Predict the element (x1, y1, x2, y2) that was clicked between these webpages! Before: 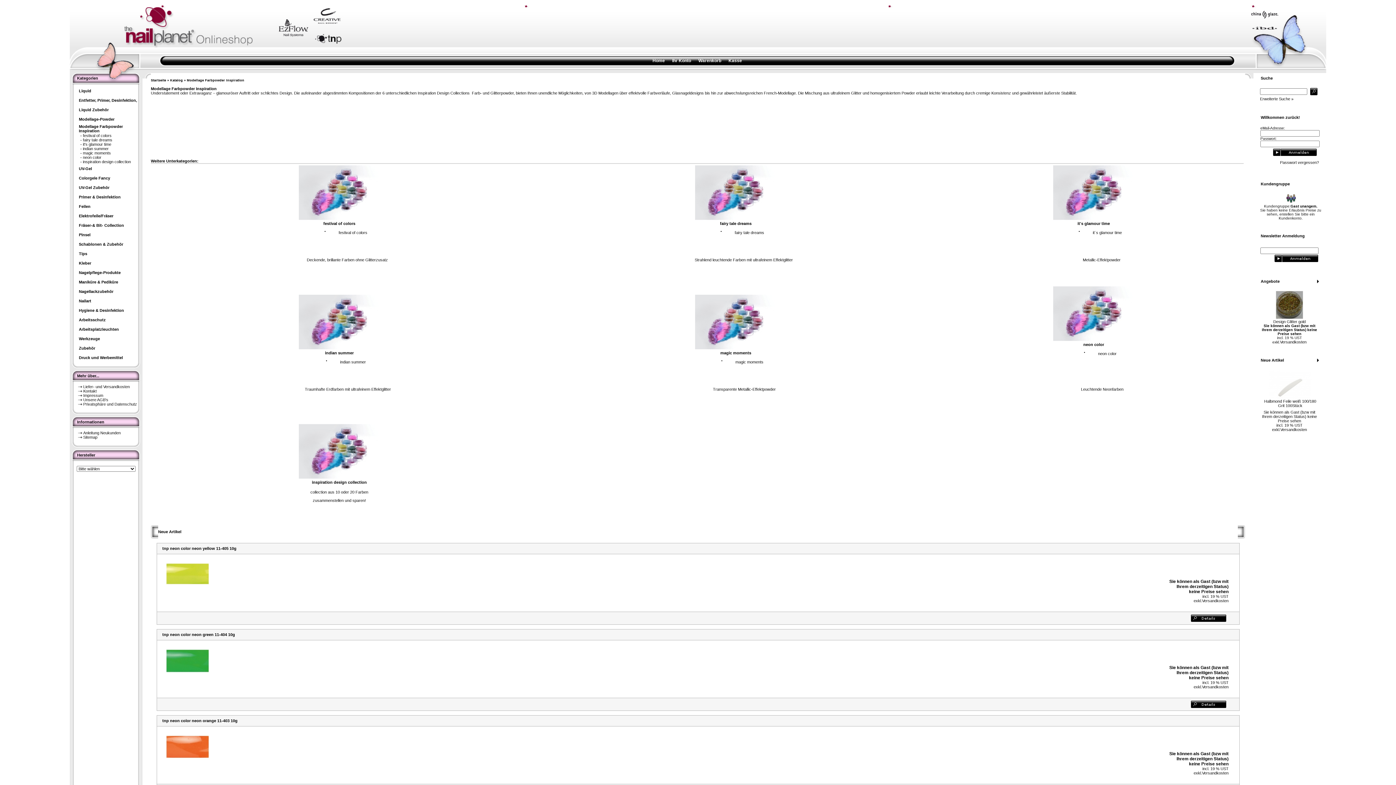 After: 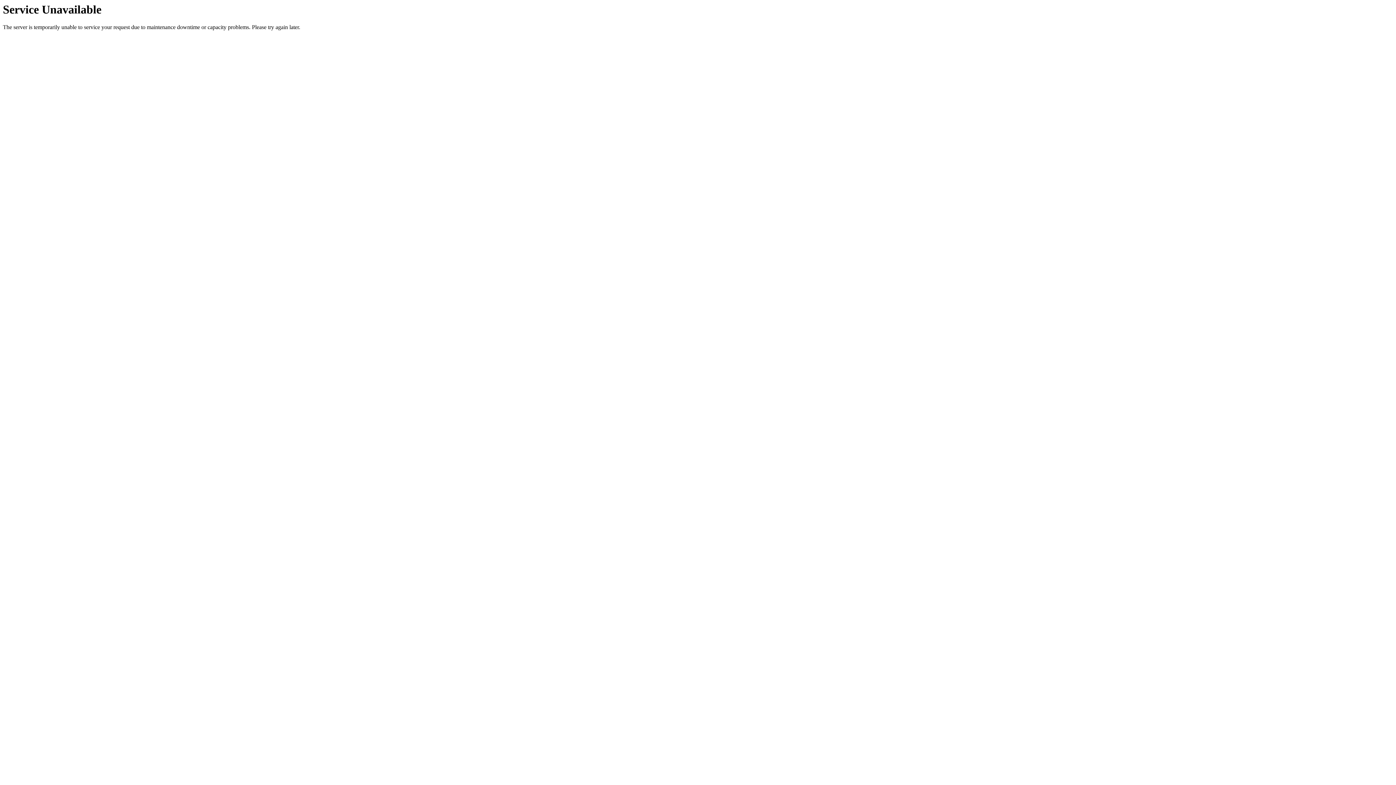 Action: label: Zubehör bbox: (78, 346, 95, 350)